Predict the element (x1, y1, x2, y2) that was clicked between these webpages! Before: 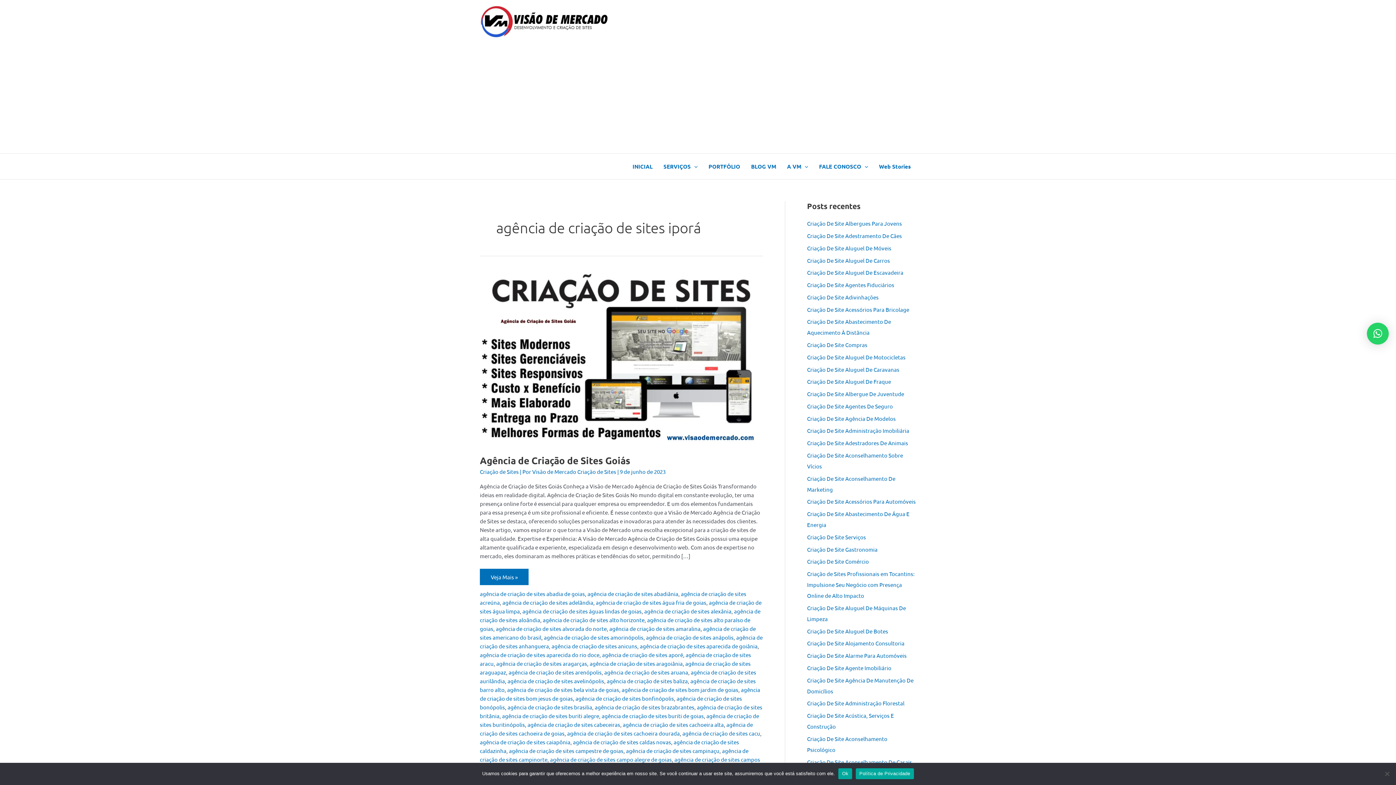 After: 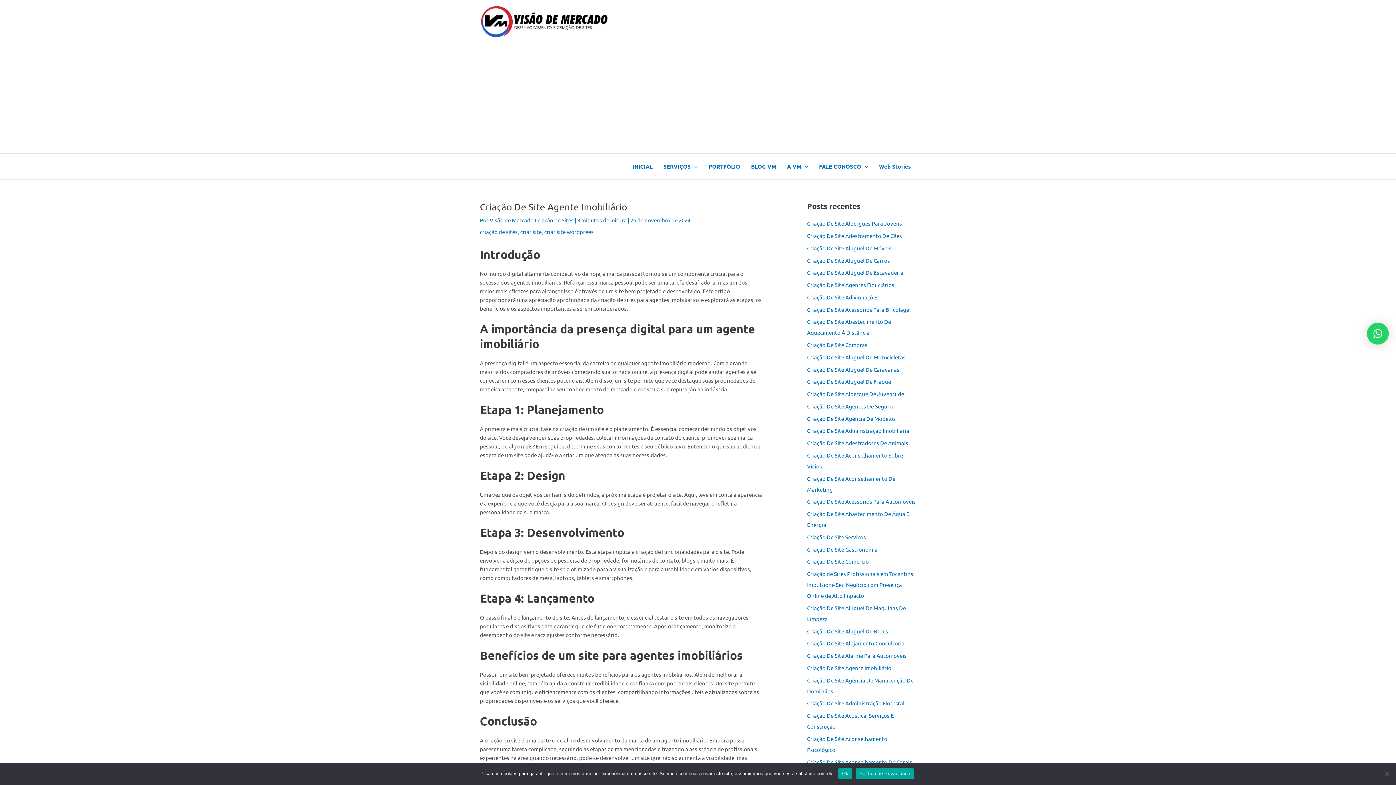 Action: bbox: (807, 664, 891, 671) label: Criação De Site Agente Imobiliário